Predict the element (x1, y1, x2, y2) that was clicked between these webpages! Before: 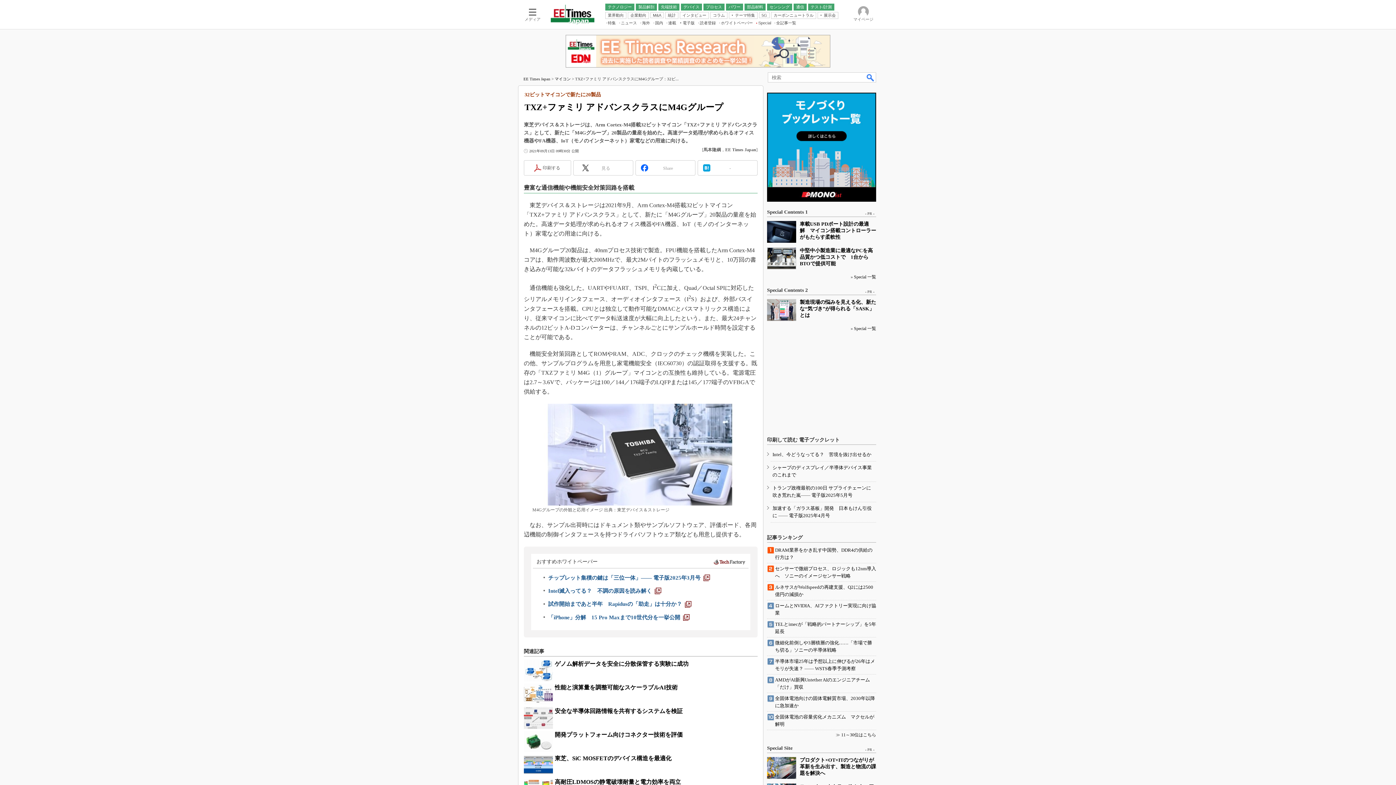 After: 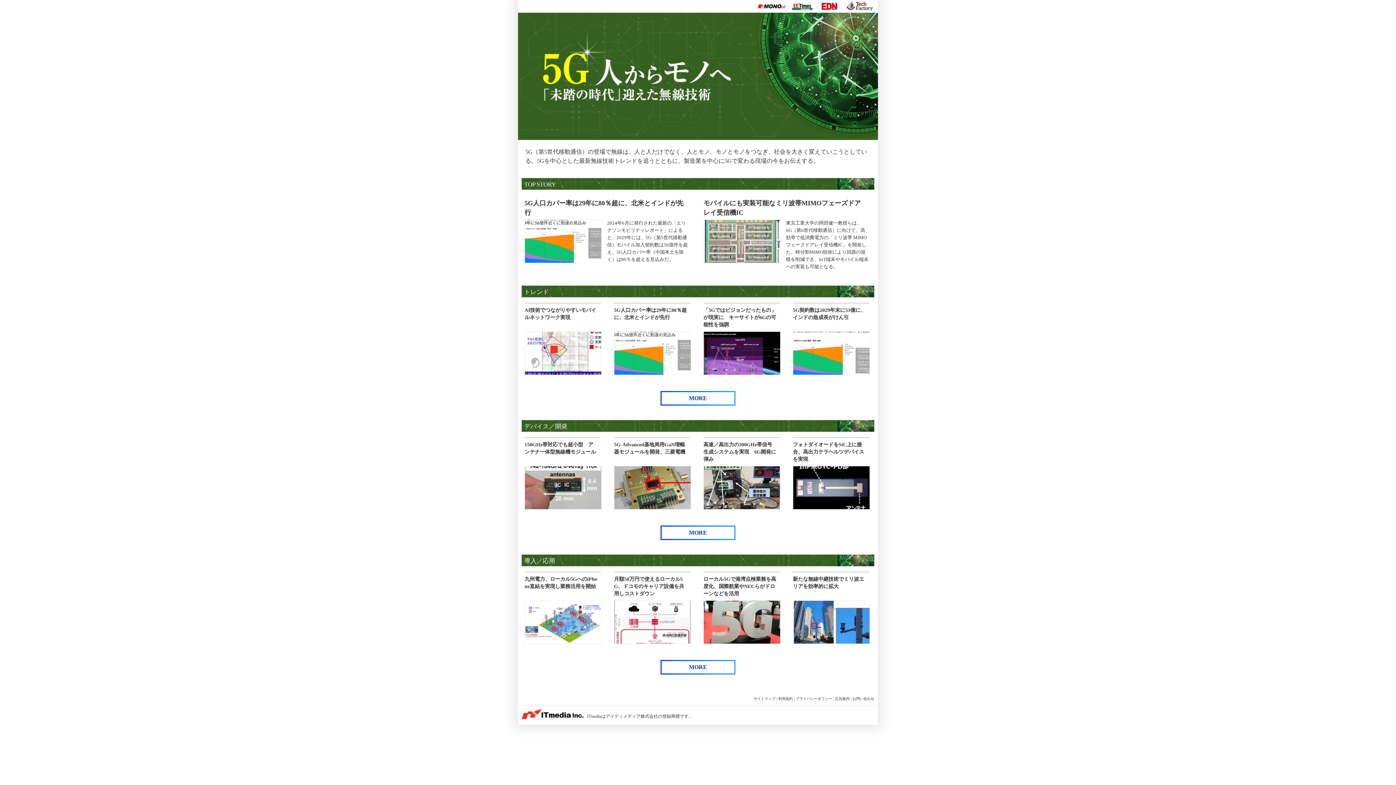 Action: label: 5G bbox: (759, 12, 769, 18)